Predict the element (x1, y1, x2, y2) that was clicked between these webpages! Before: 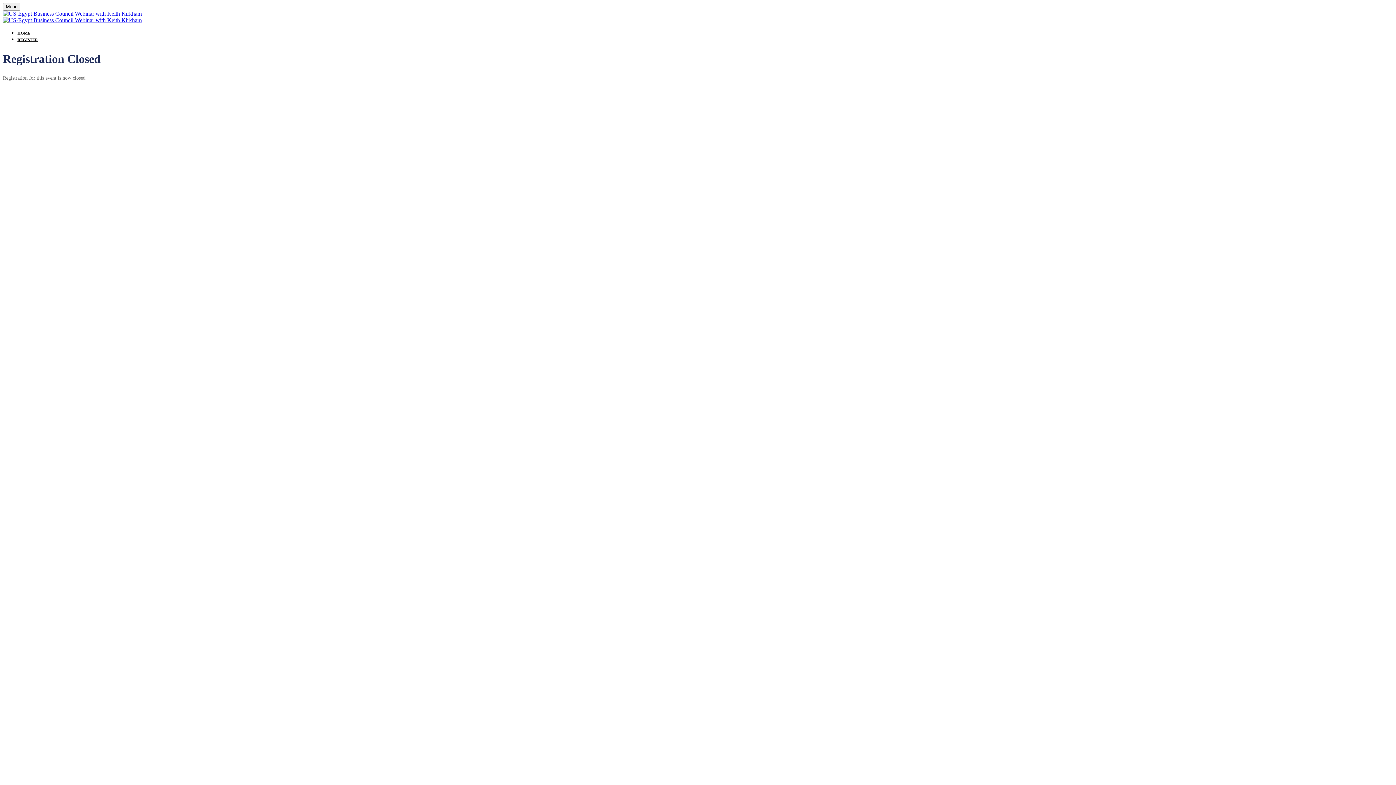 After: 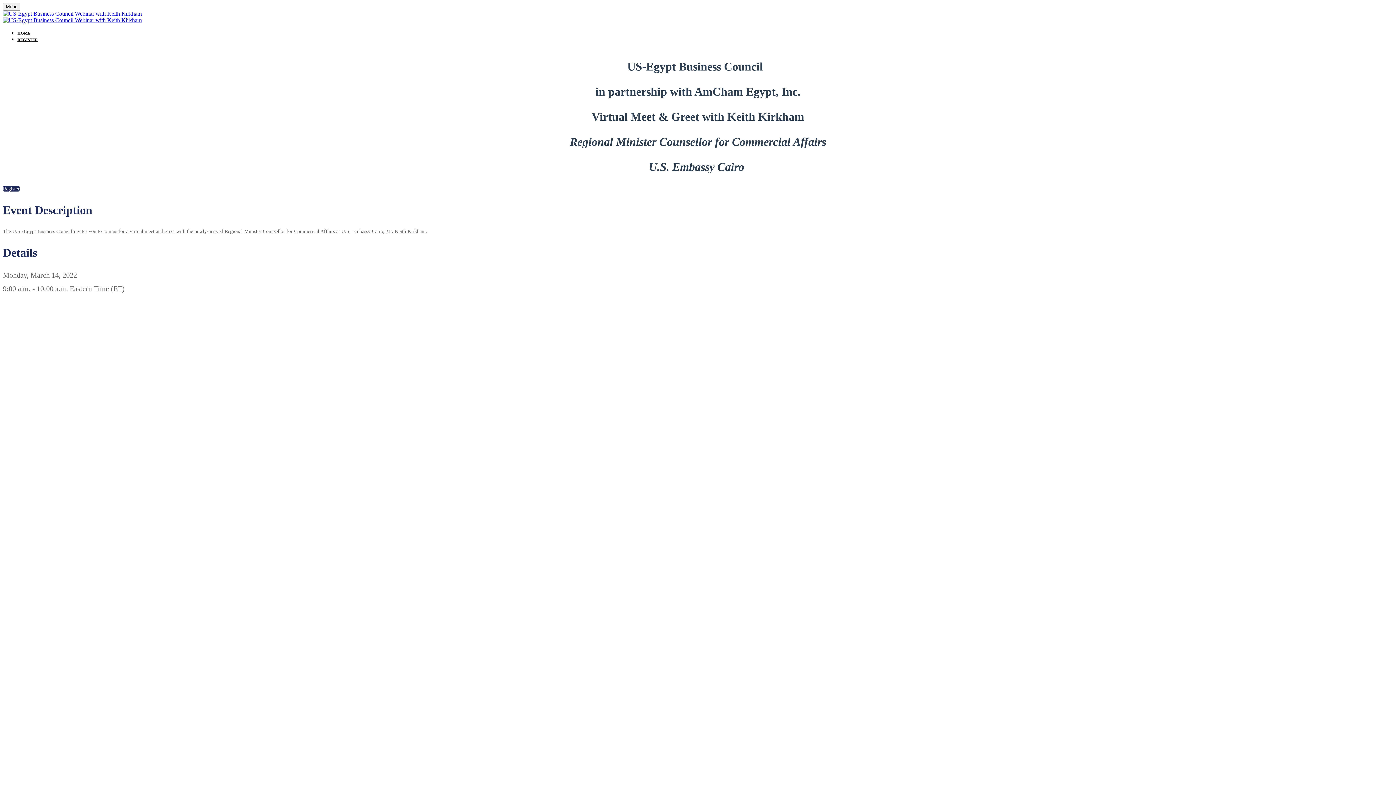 Action: label: HOME bbox: (17, 30, 30, 35)